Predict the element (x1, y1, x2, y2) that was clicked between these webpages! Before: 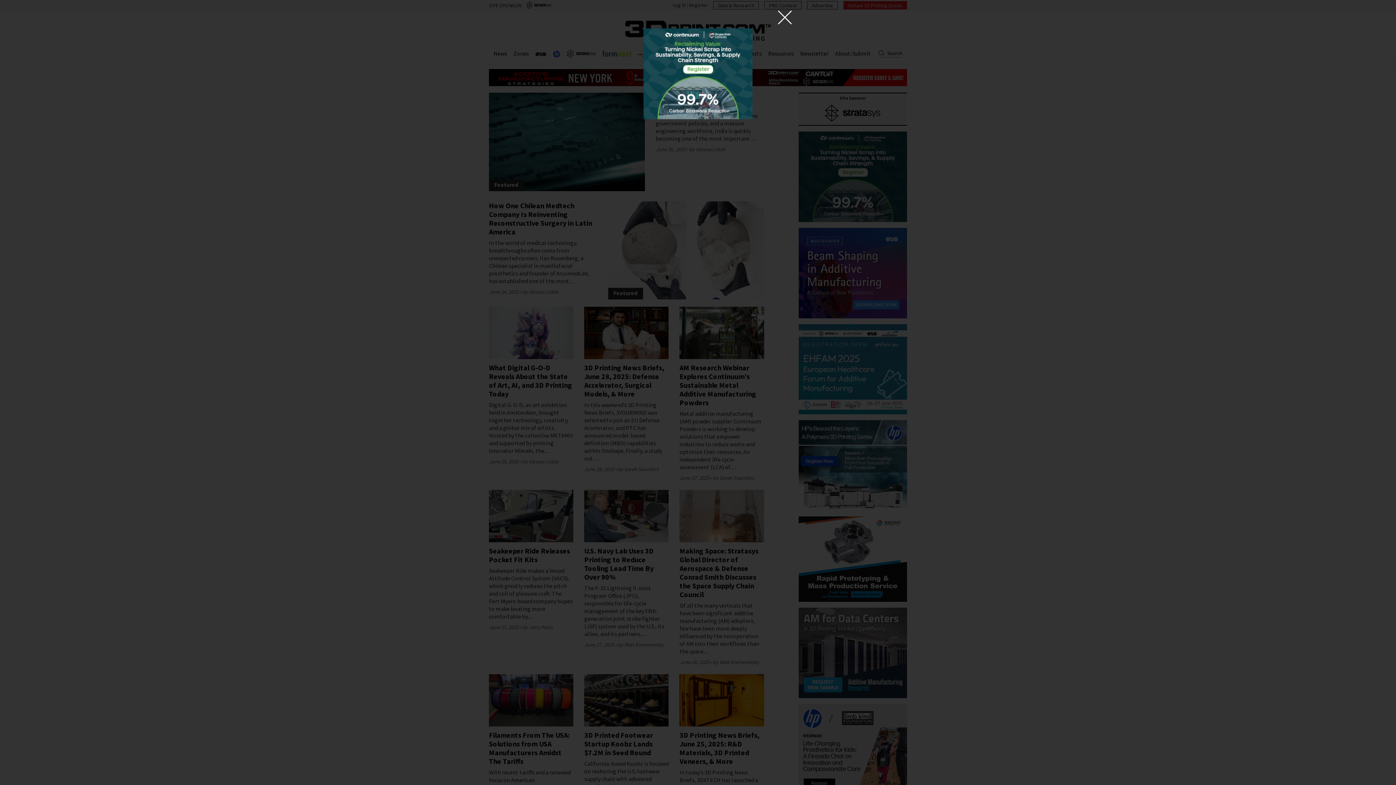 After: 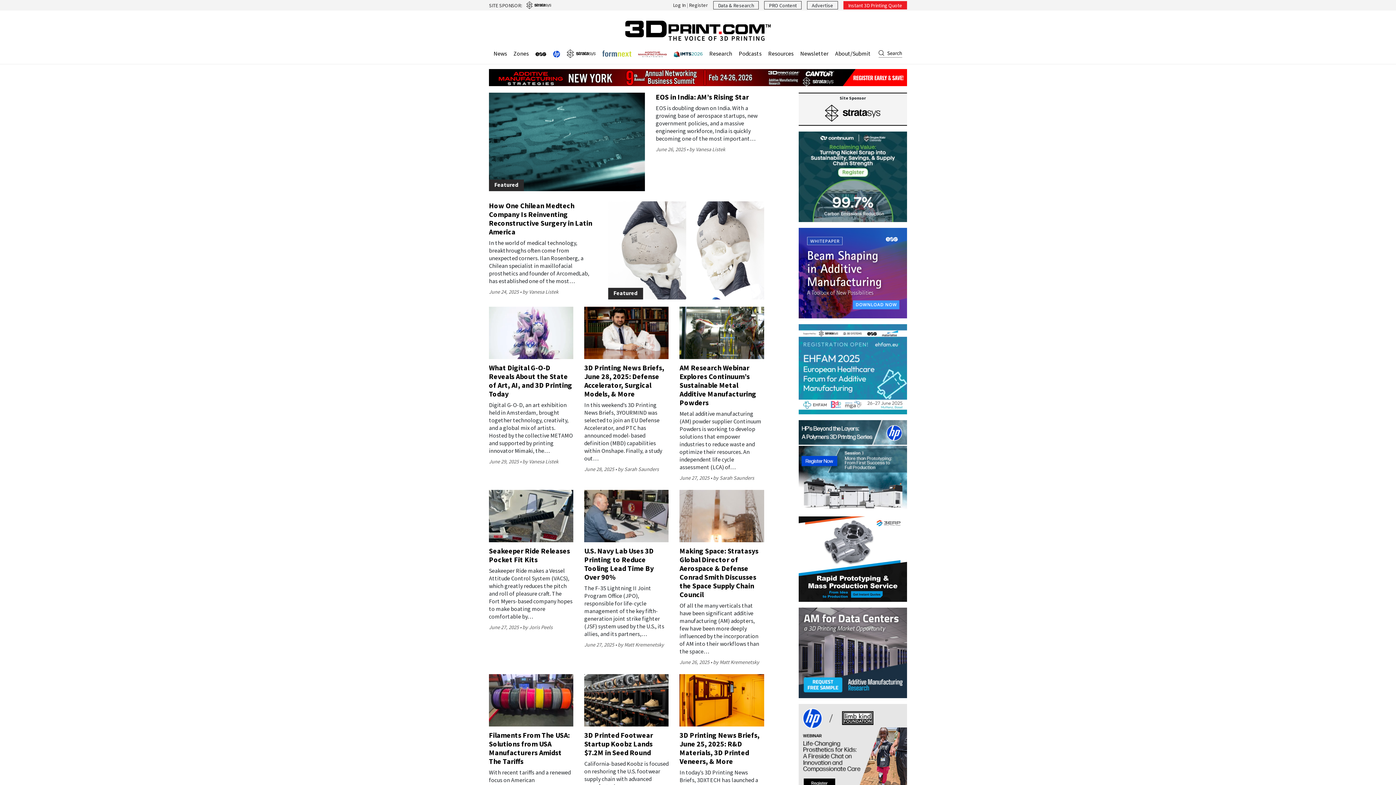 Action: label: Close bbox: (777, 10, 792, 24)